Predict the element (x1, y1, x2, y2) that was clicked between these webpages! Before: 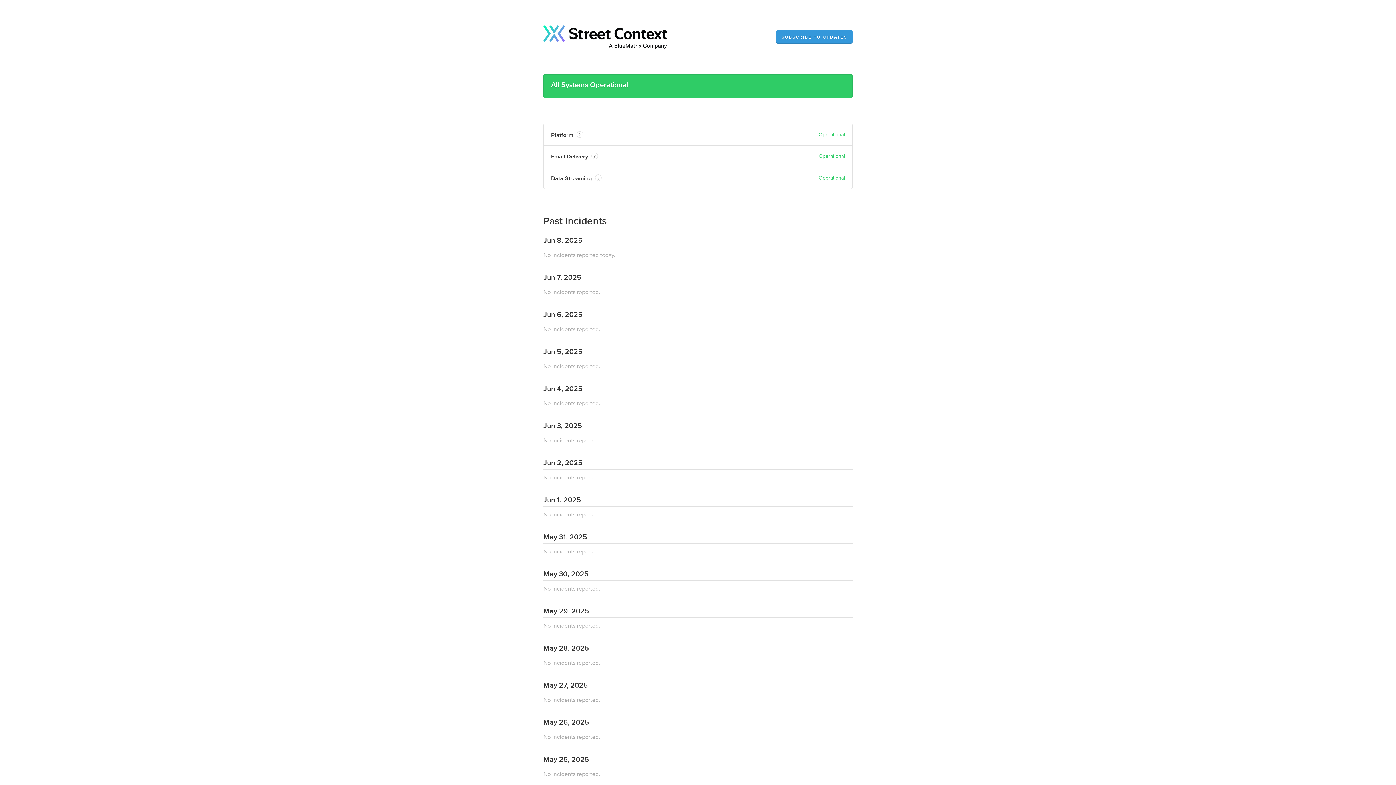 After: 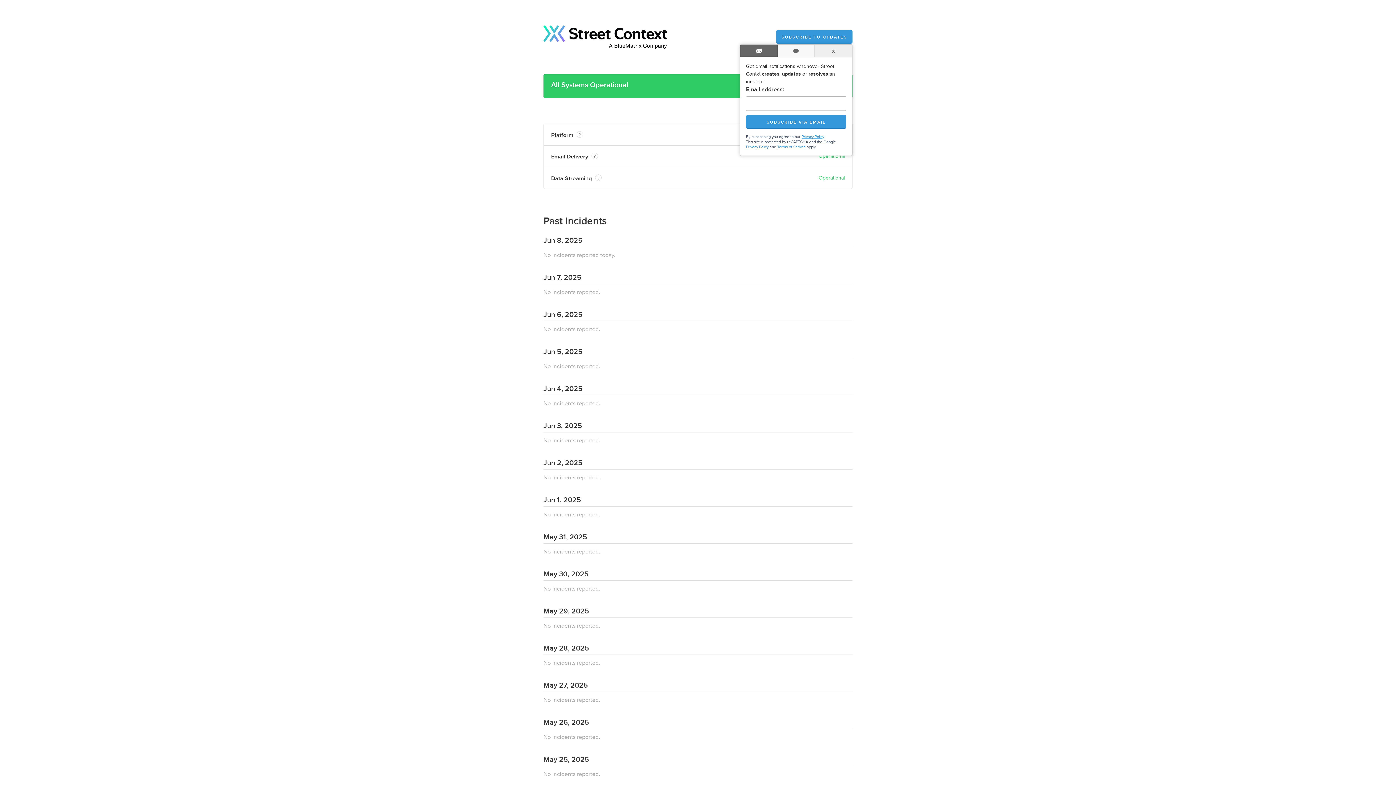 Action: label: Subscribe to updates bbox: (776, 30, 852, 43)